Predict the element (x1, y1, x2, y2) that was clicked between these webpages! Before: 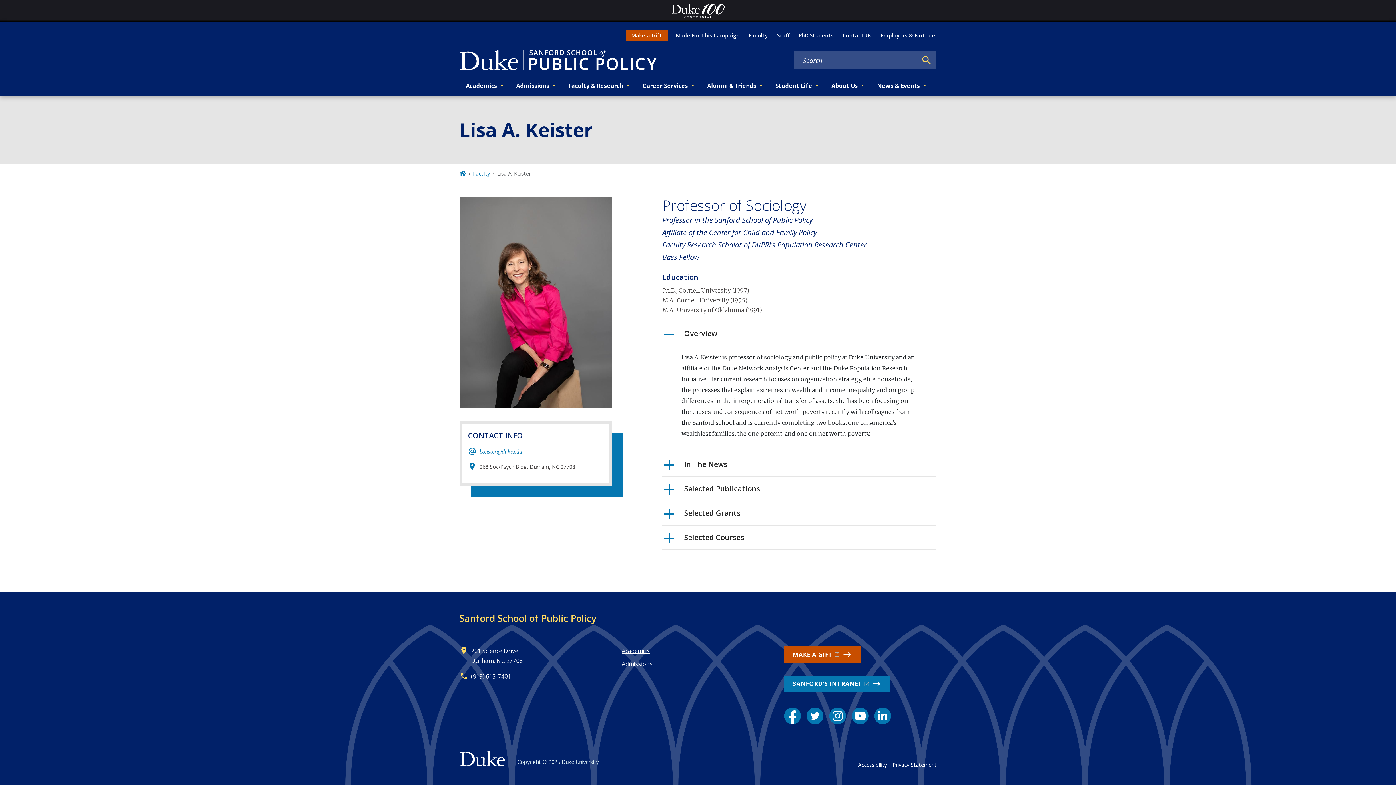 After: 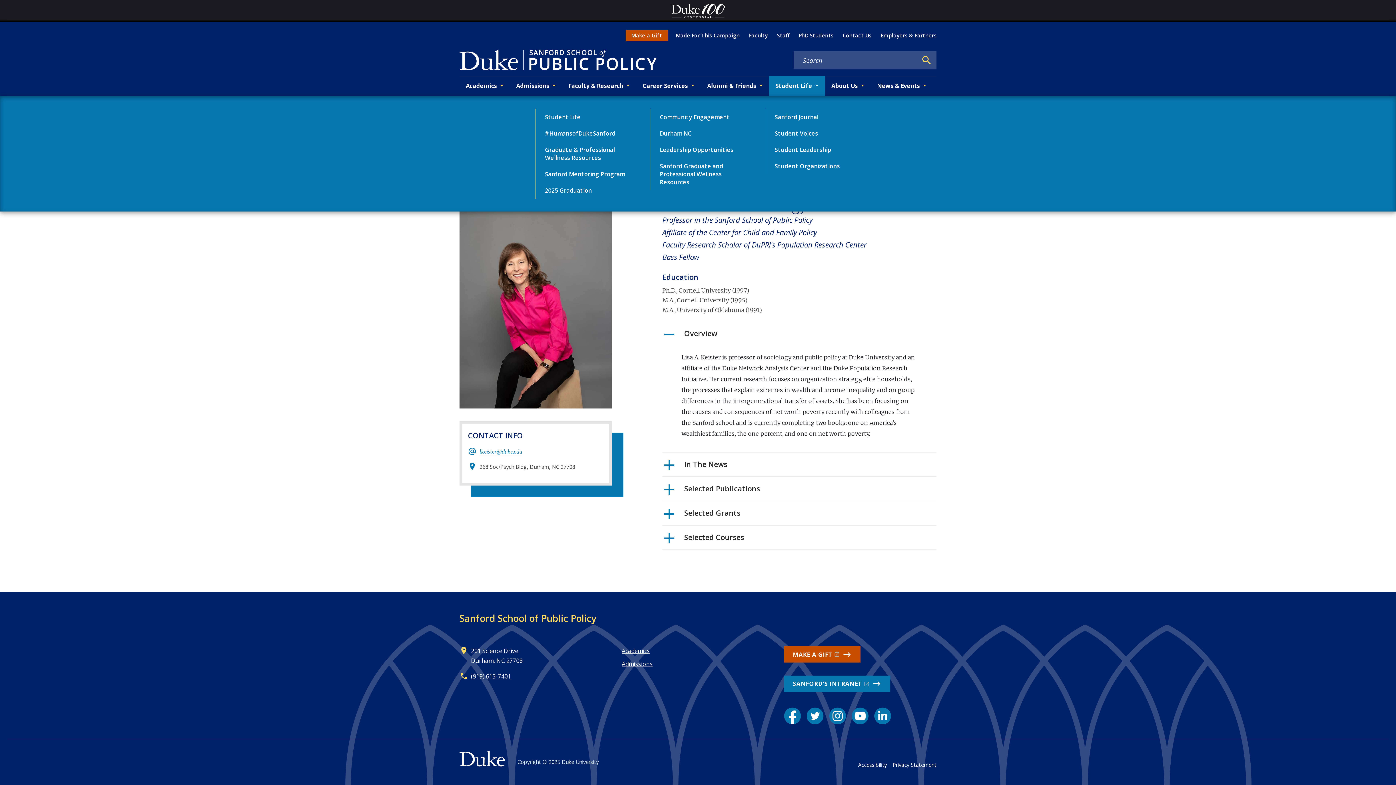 Action: bbox: (769, 75, 825, 95) label: Student Life